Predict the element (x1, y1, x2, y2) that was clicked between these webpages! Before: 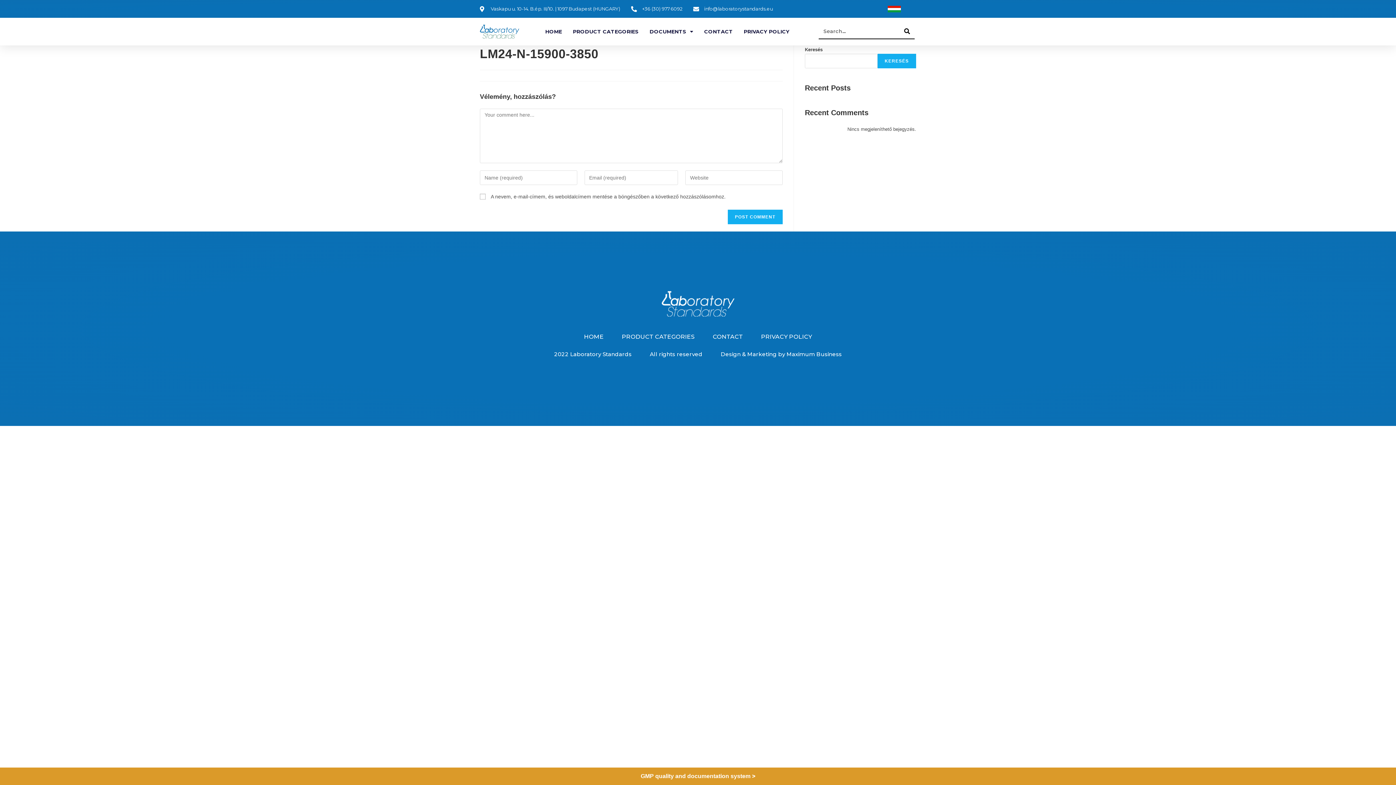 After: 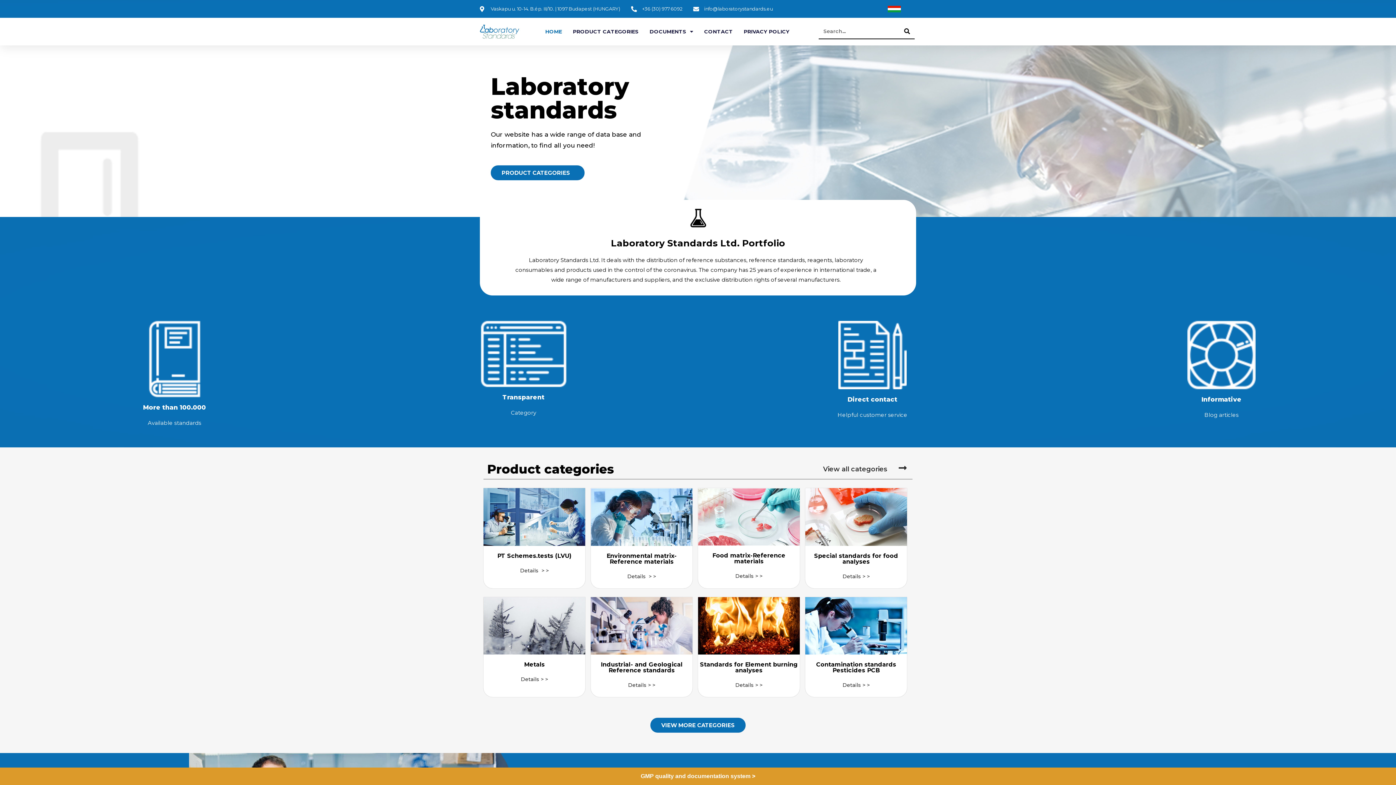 Action: bbox: (661, 291, 734, 316)